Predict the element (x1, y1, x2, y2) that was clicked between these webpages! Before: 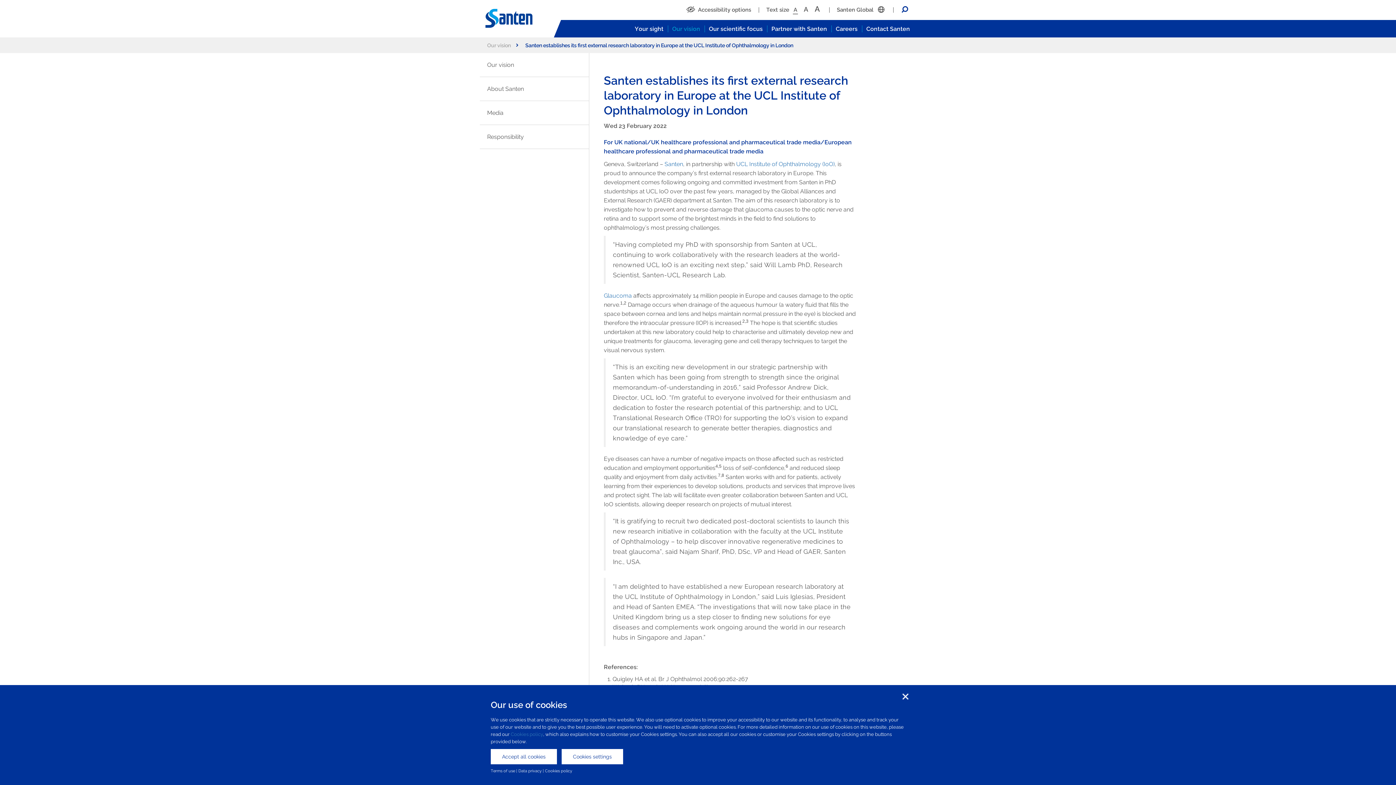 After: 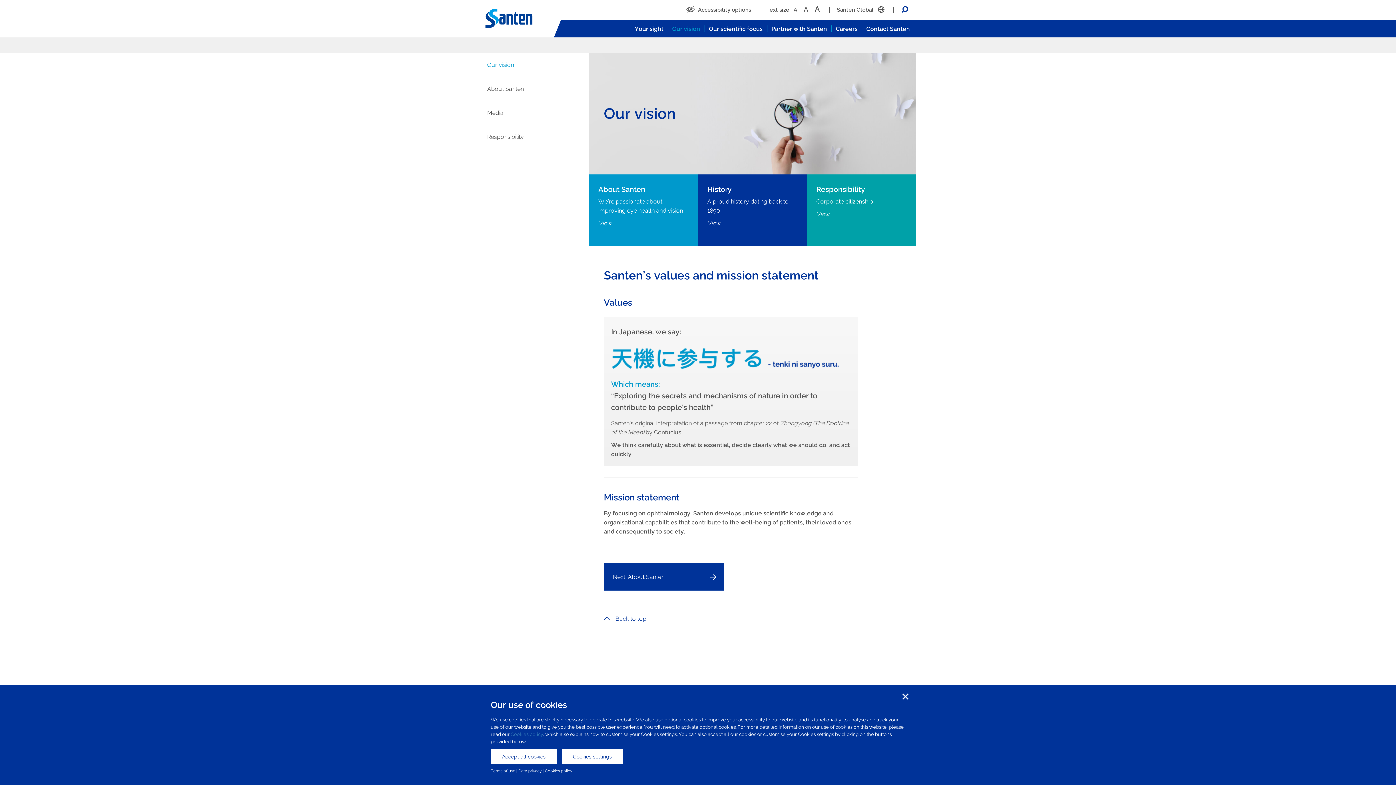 Action: bbox: (480, 37, 518, 53) label: Our vision